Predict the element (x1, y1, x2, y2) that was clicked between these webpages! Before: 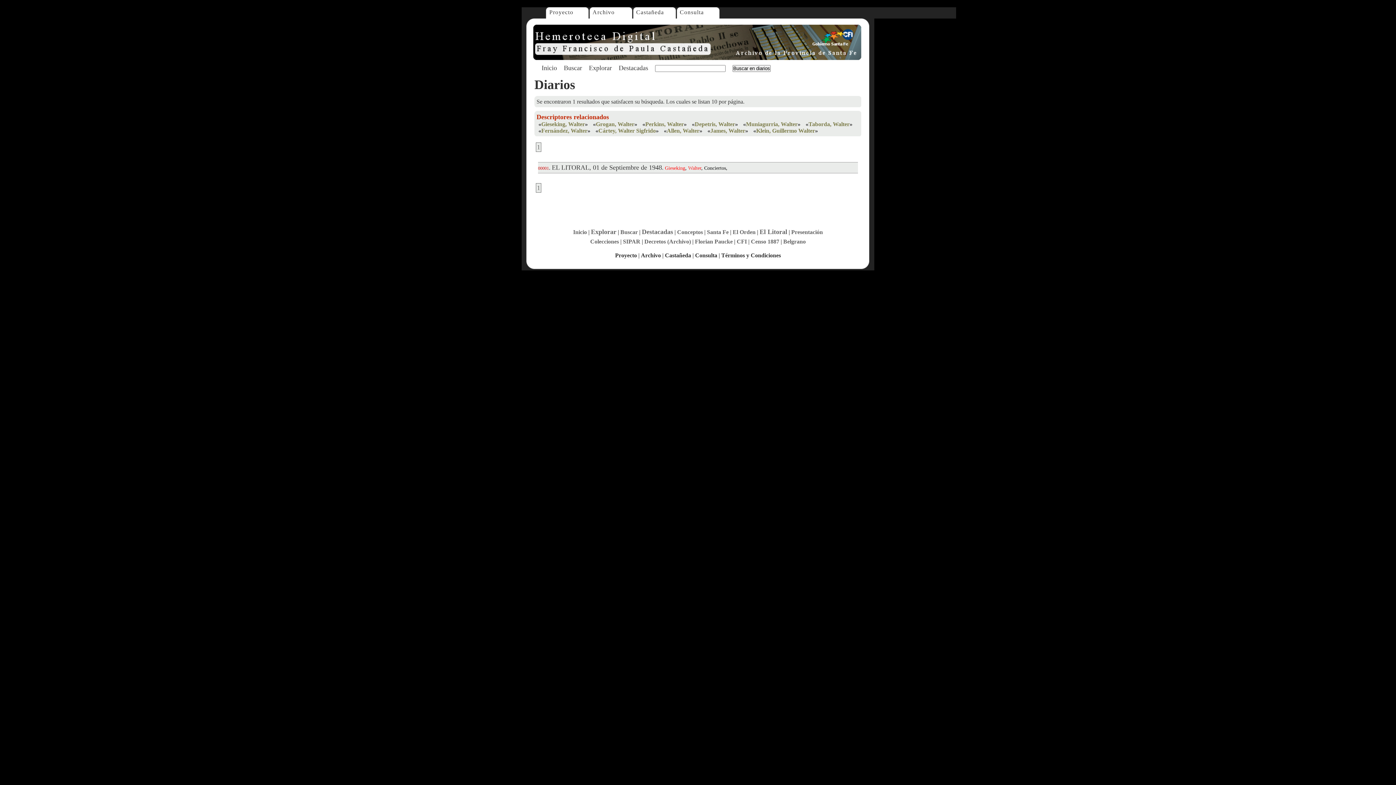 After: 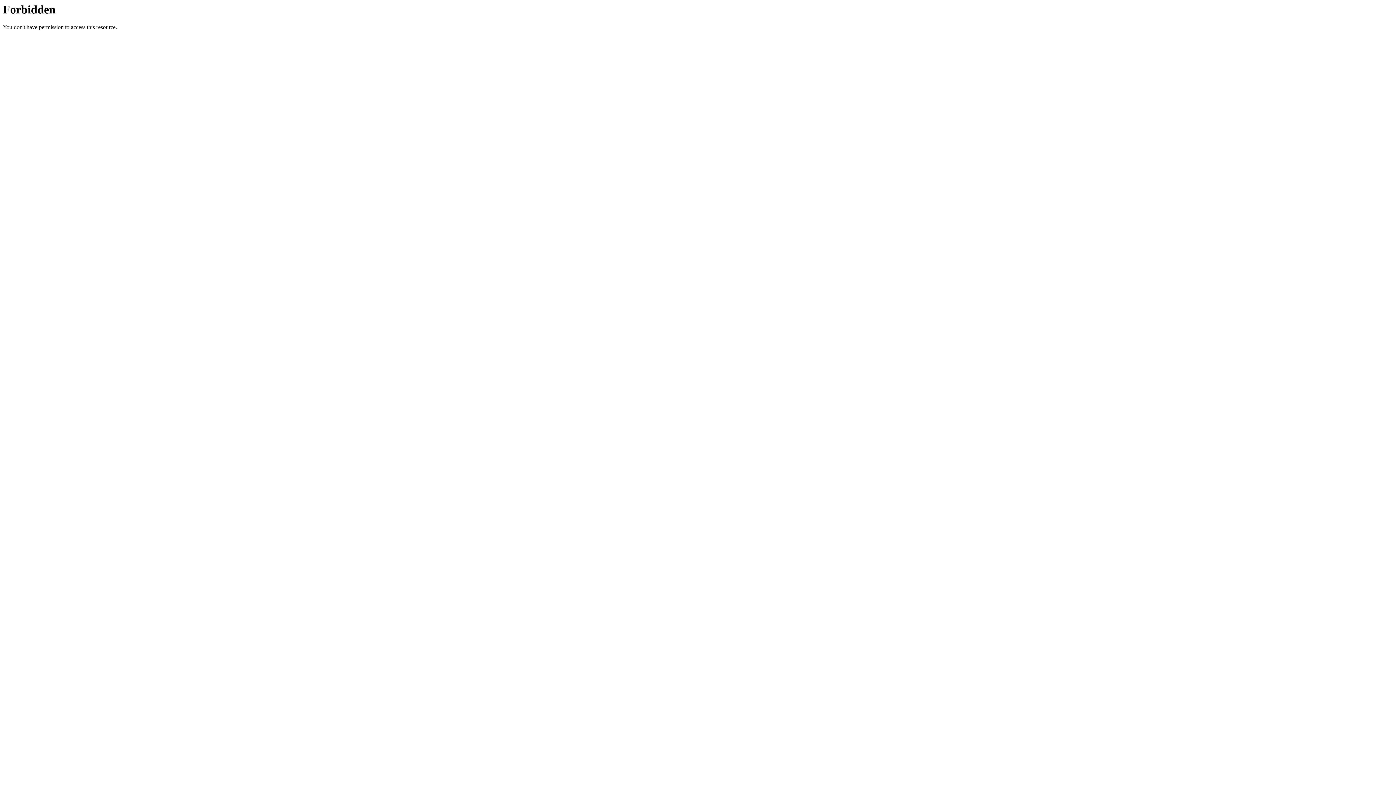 Action: label: CFI bbox: (736, 238, 747, 244)